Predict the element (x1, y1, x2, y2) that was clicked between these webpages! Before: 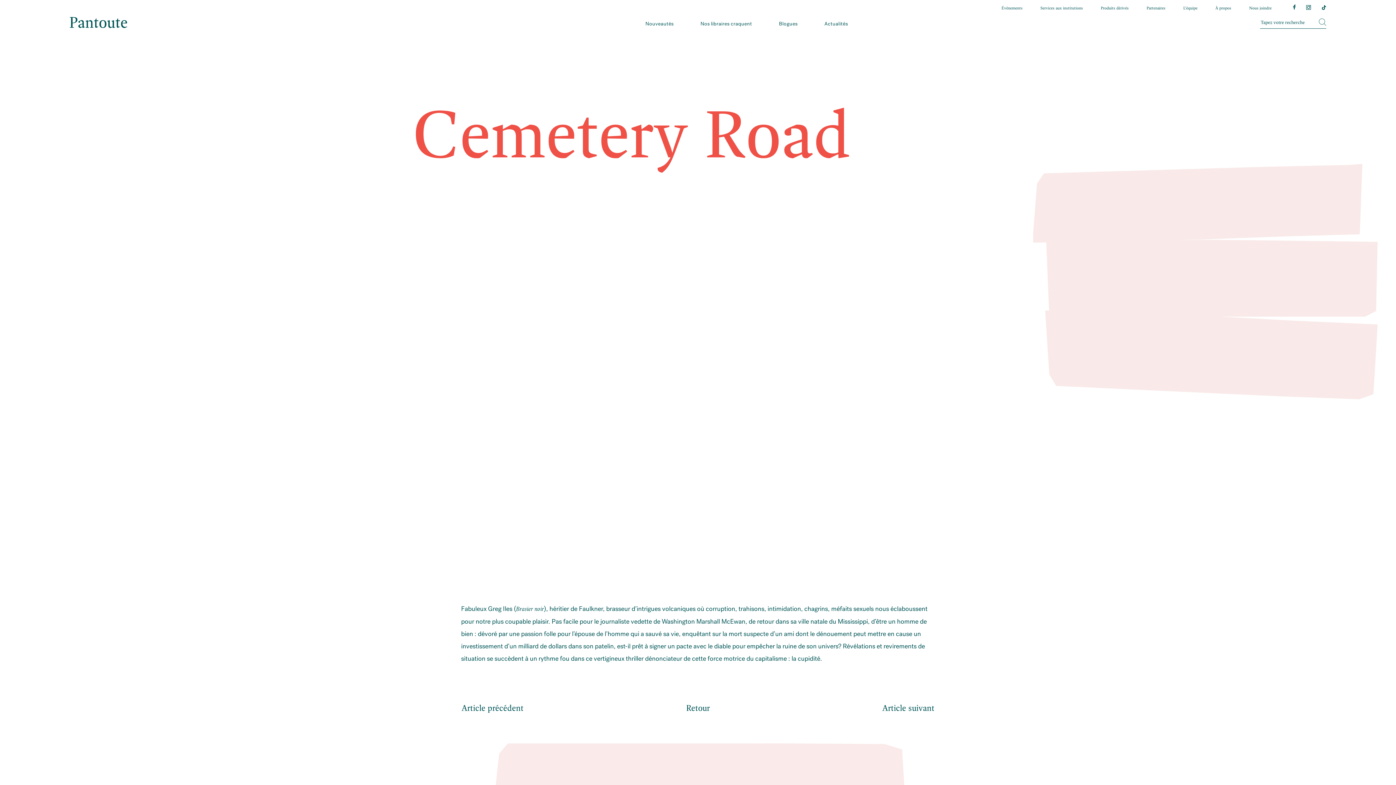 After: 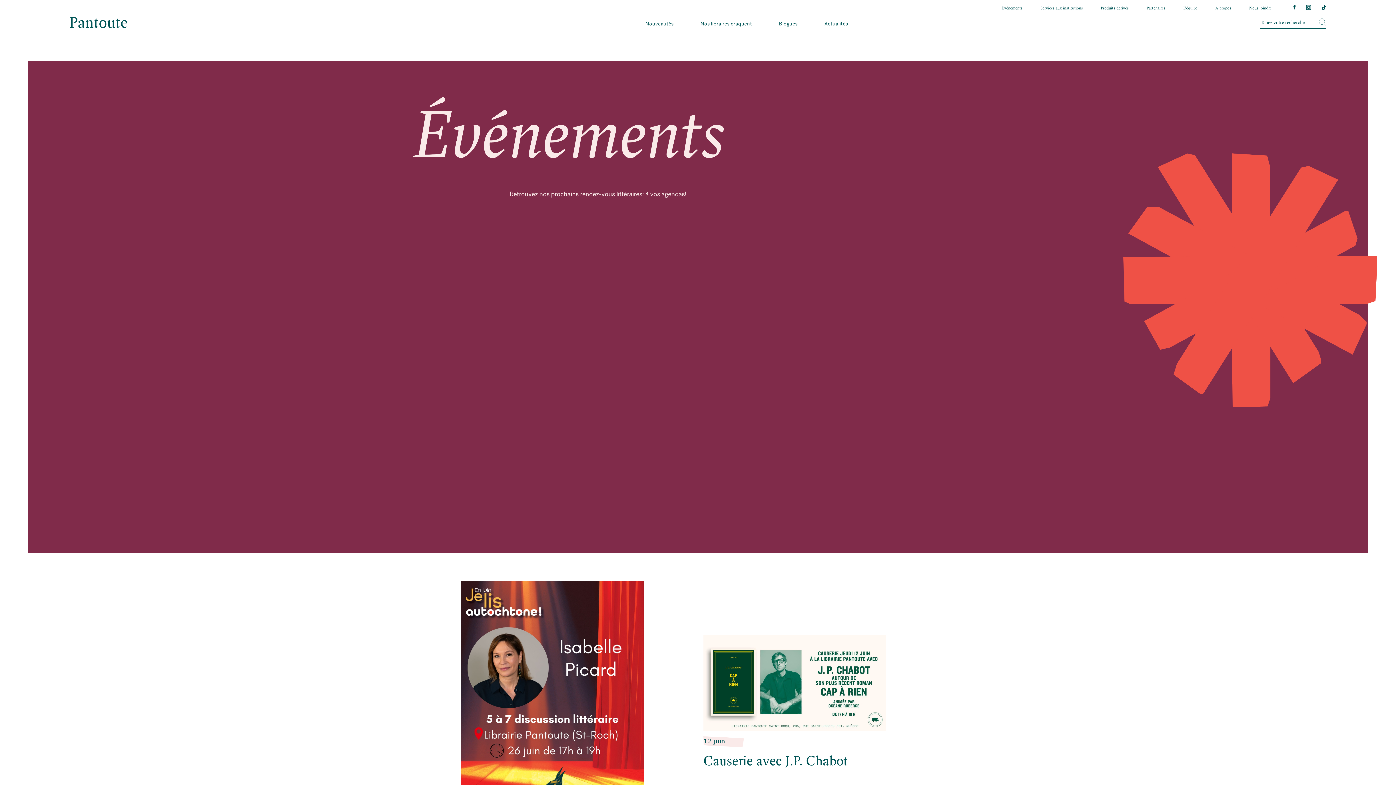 Action: label: Événements bbox: (1001, 5, 1022, 10)